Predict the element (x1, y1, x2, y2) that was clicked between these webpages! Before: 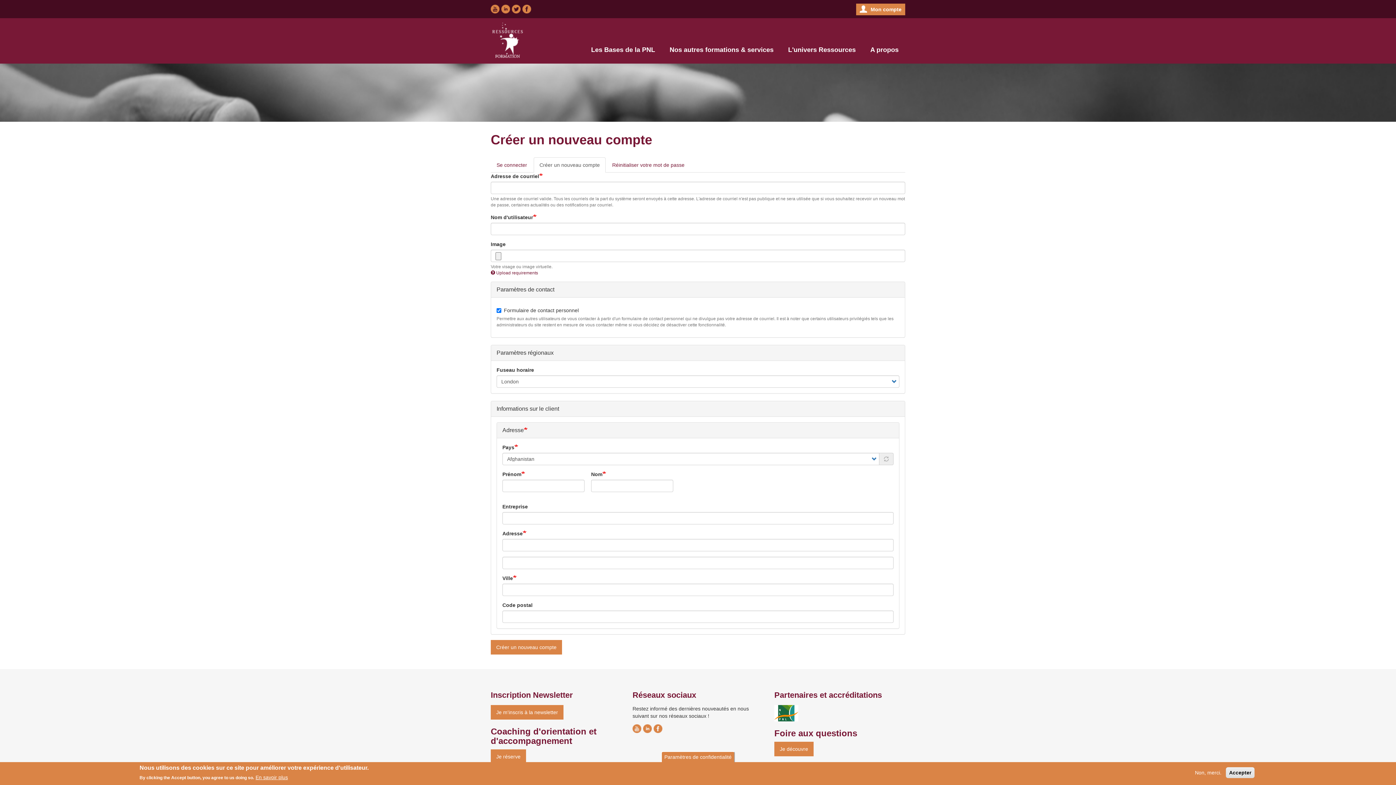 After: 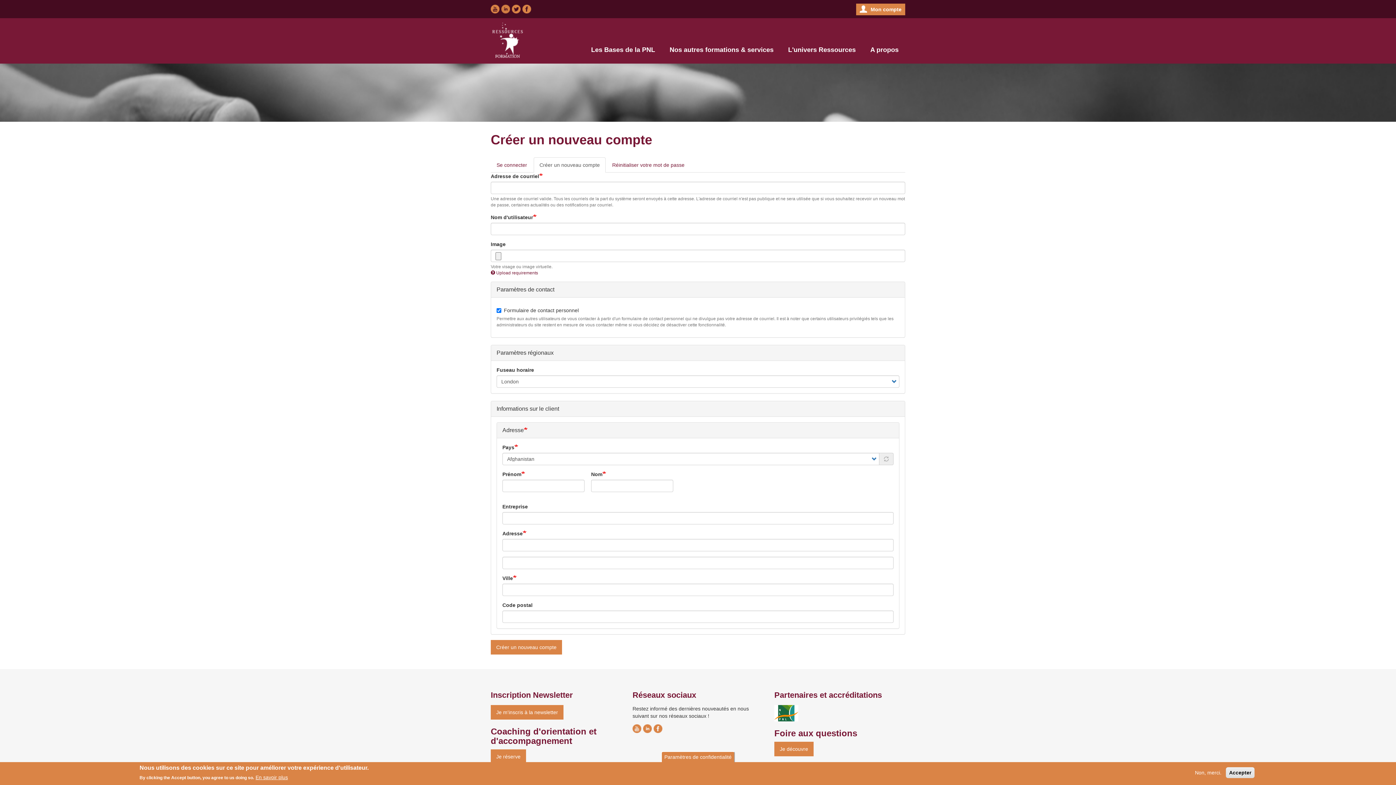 Action: bbox: (501, 4, 510, 13)